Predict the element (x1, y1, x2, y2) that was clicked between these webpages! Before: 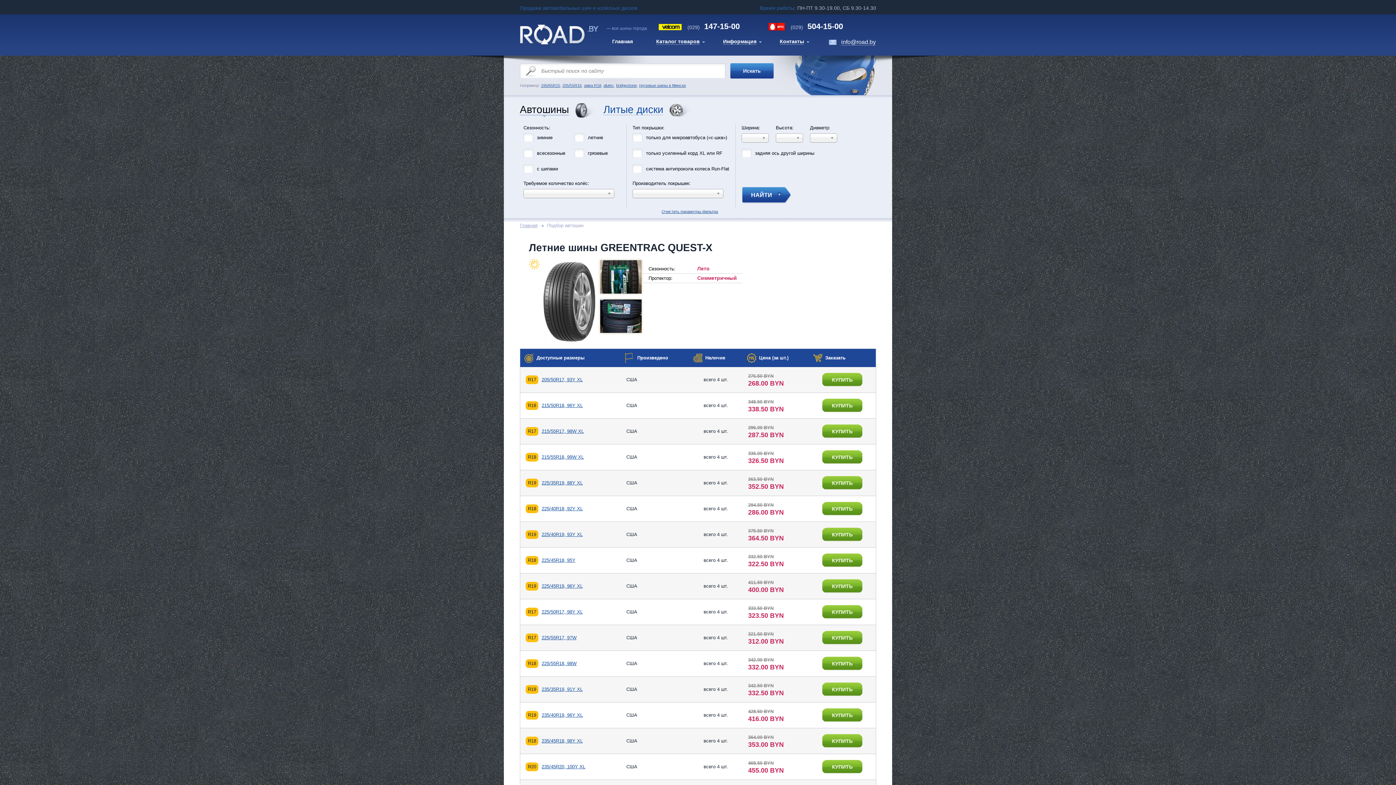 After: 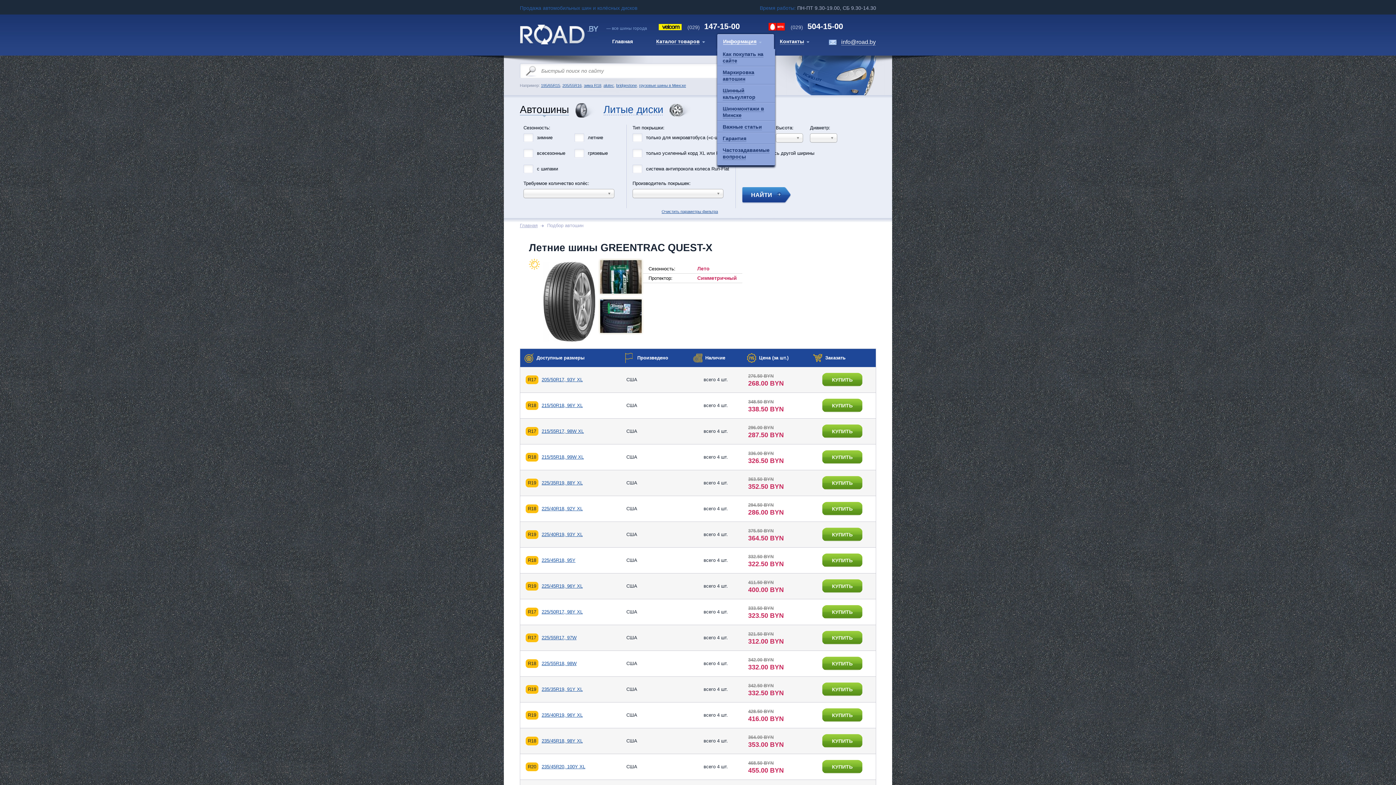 Action: label: Информация bbox: (717, 34, 774, 49)